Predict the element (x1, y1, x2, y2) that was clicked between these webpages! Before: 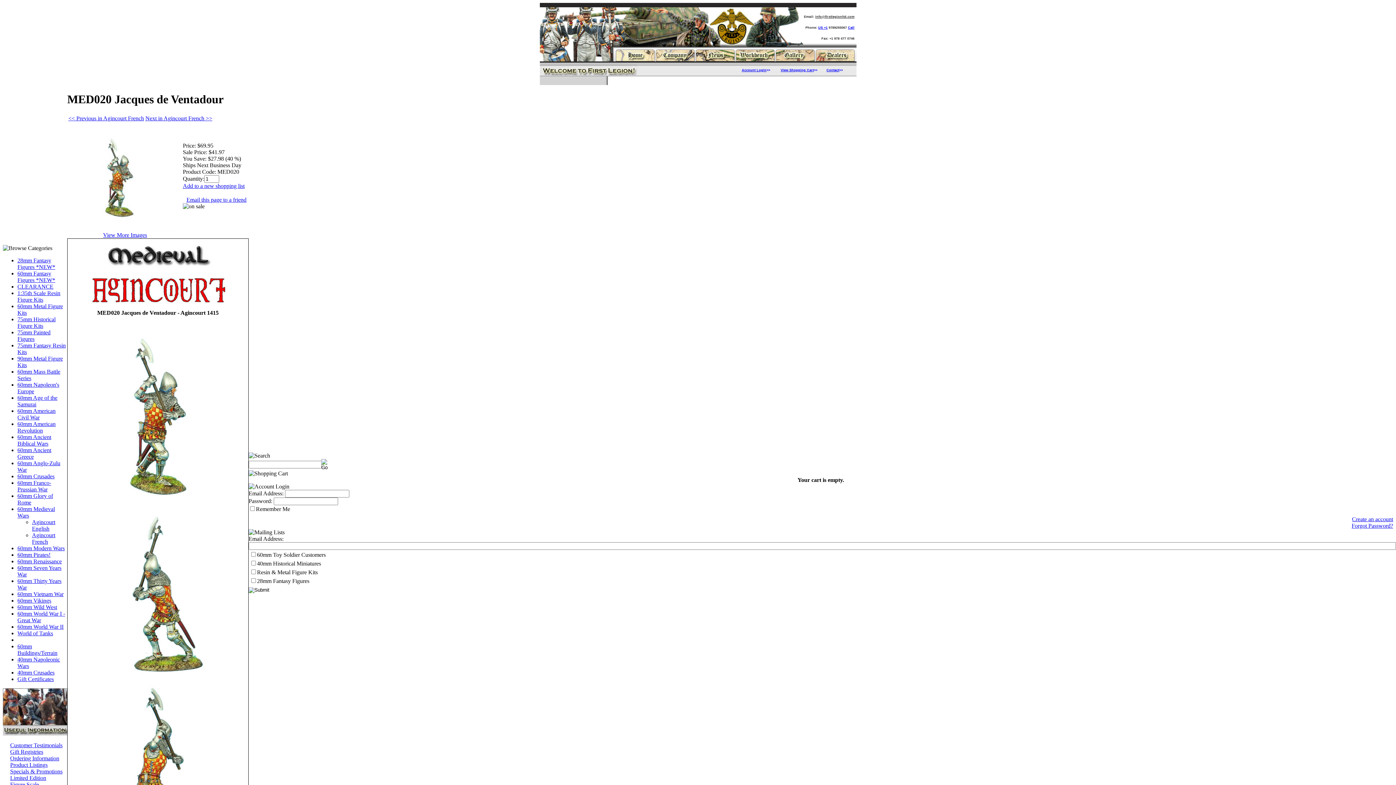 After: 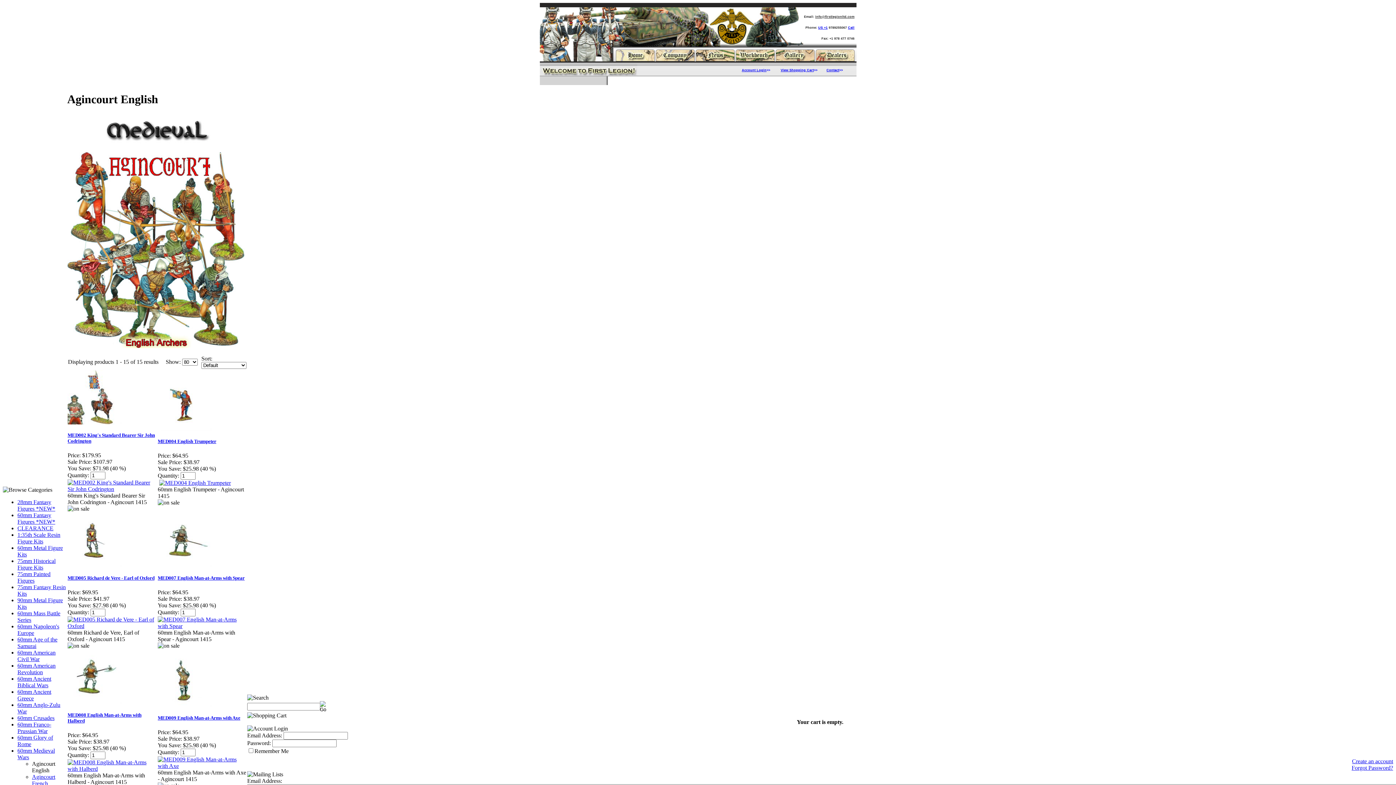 Action: label: Agincourt English bbox: (32, 519, 55, 532)